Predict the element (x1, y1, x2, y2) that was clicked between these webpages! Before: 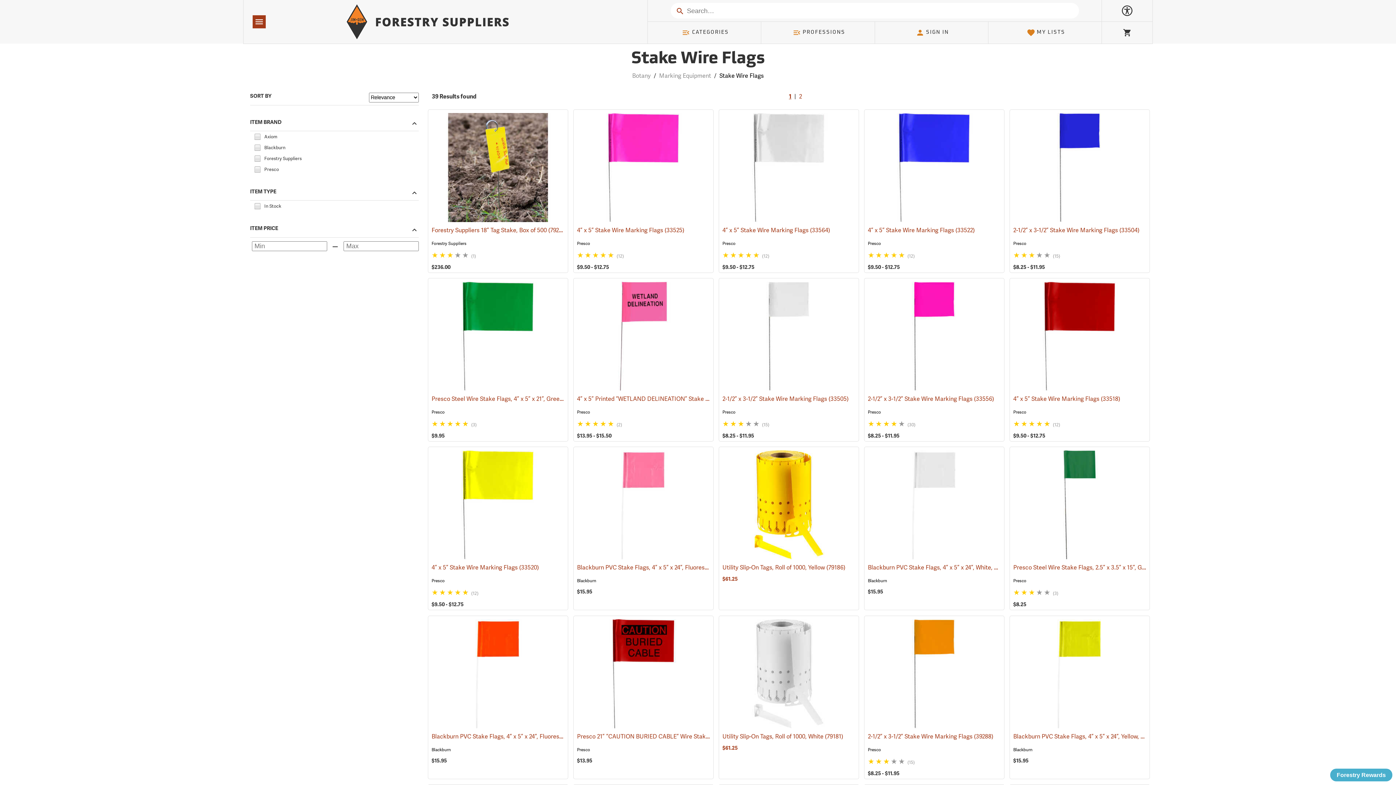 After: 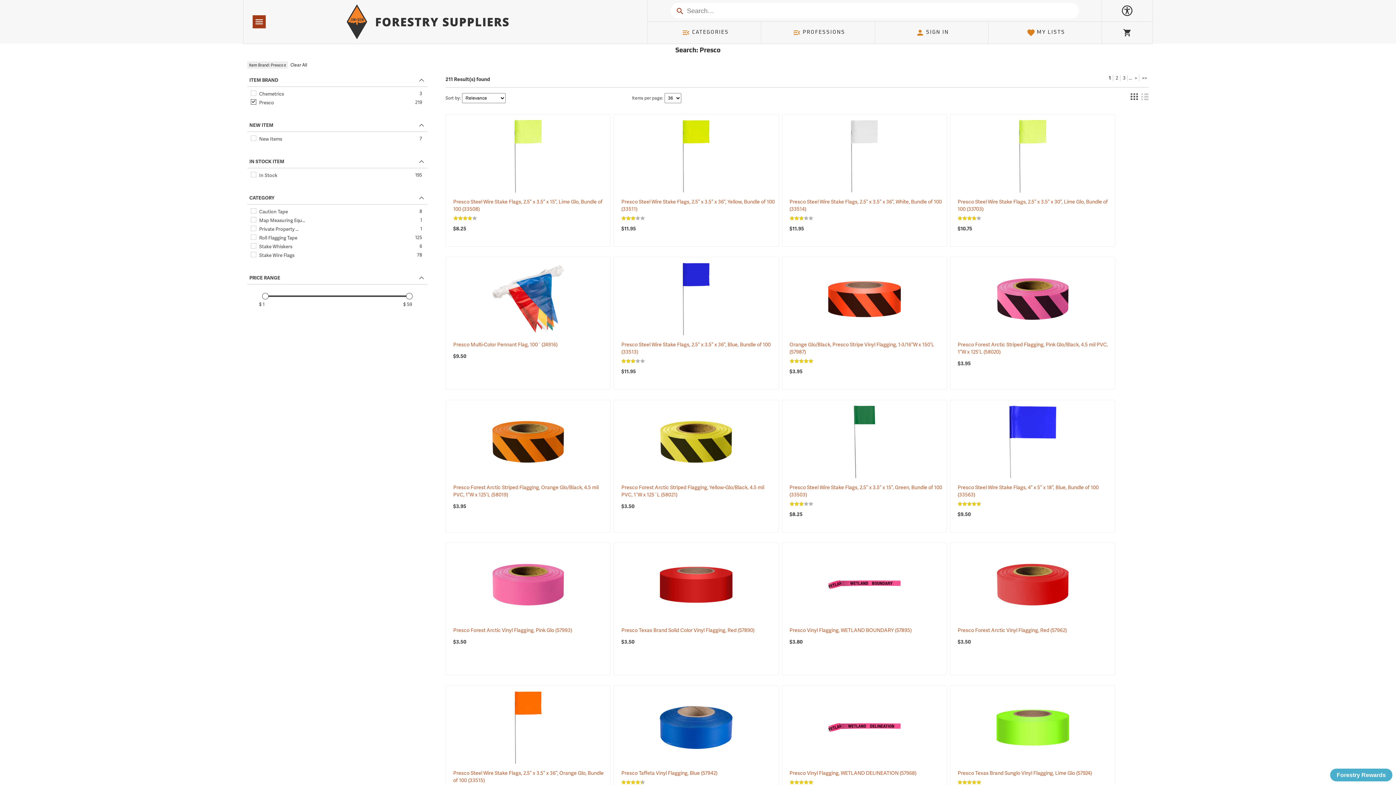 Action: bbox: (722, 409, 735, 415) label: Presco